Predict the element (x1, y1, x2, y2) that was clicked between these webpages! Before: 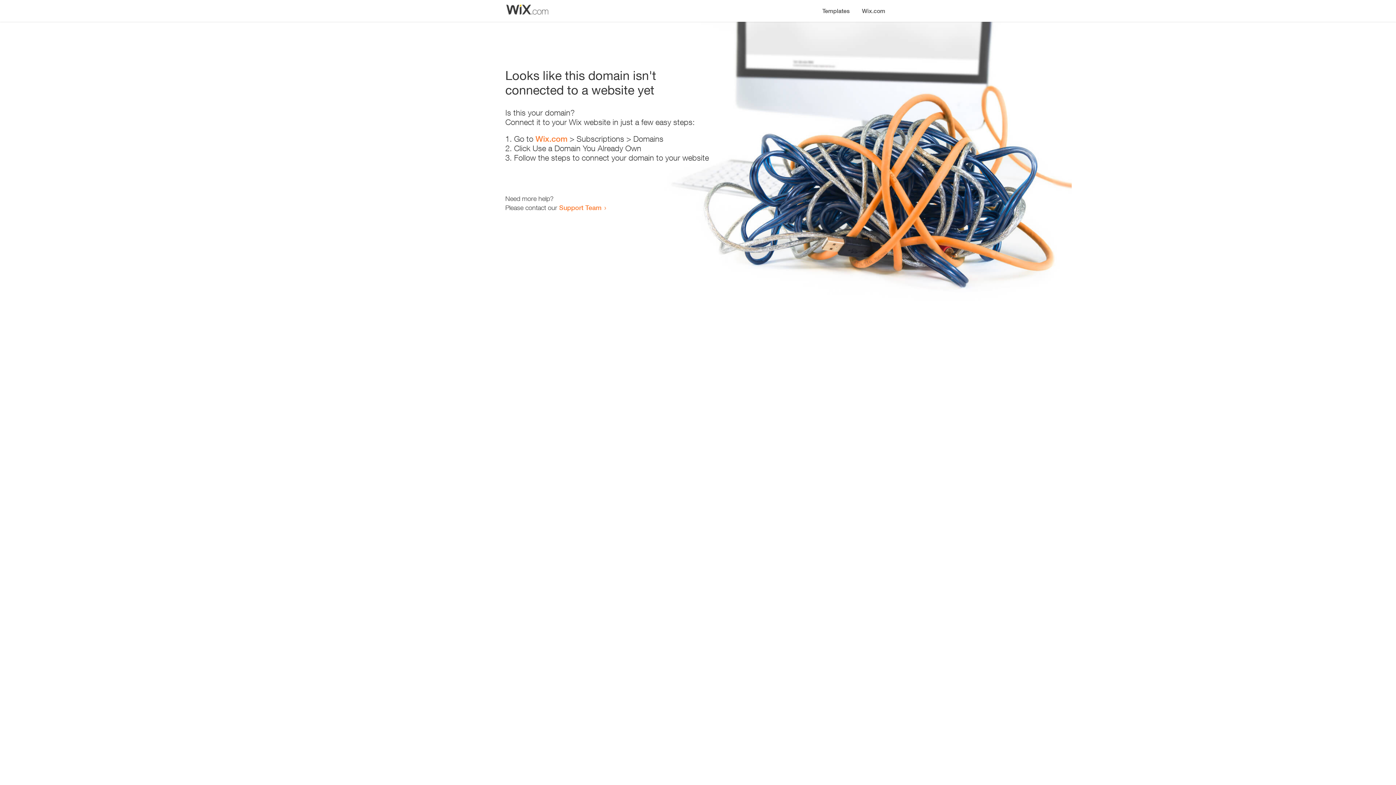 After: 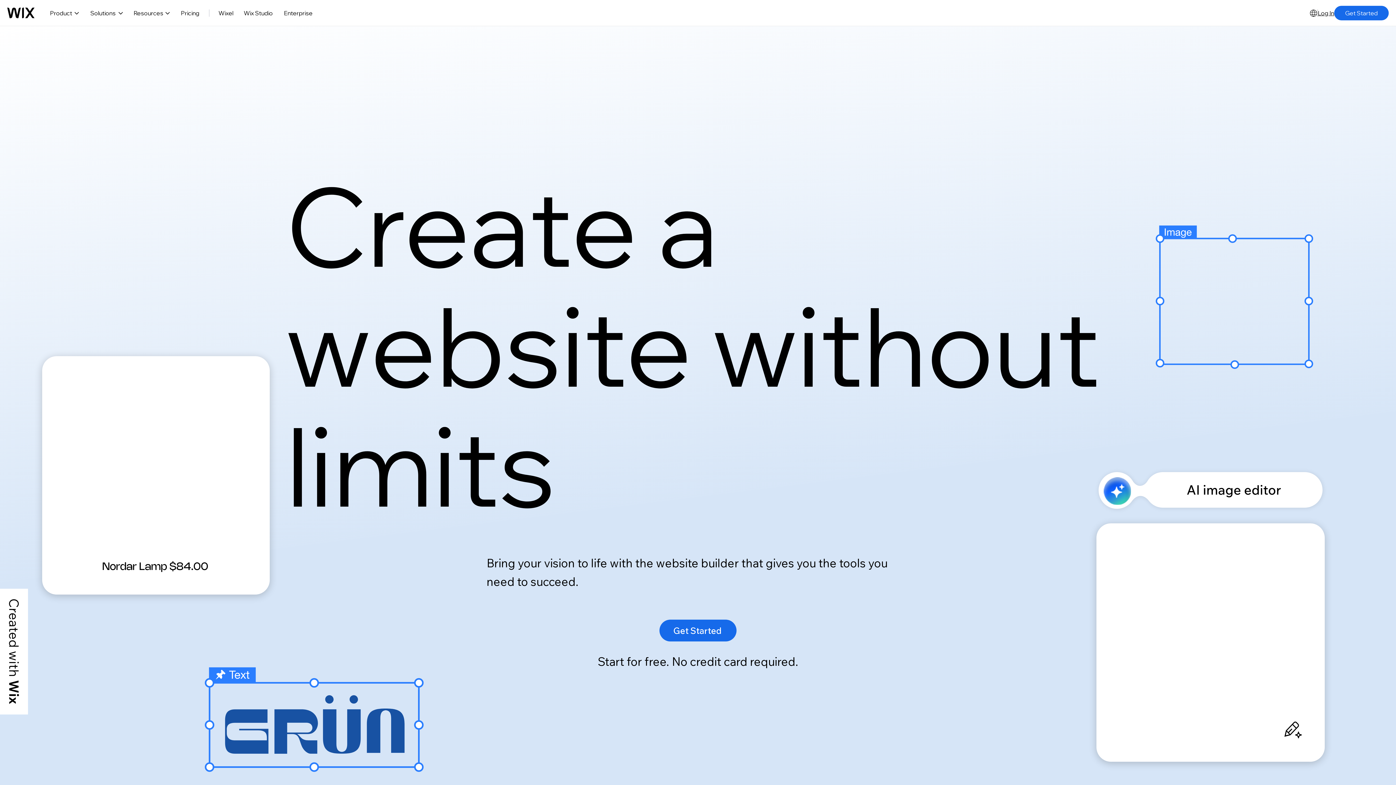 Action: label: Wix.com bbox: (535, 134, 567, 143)